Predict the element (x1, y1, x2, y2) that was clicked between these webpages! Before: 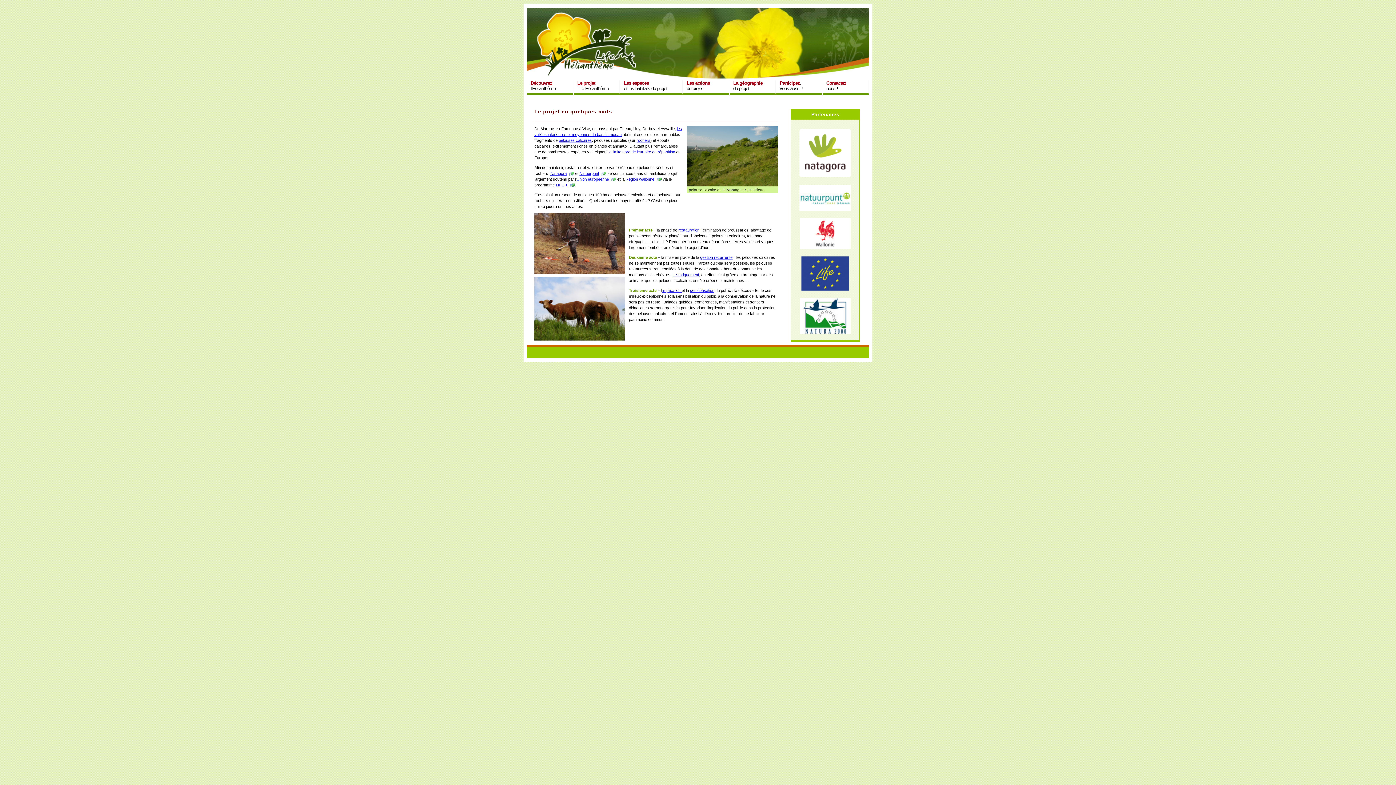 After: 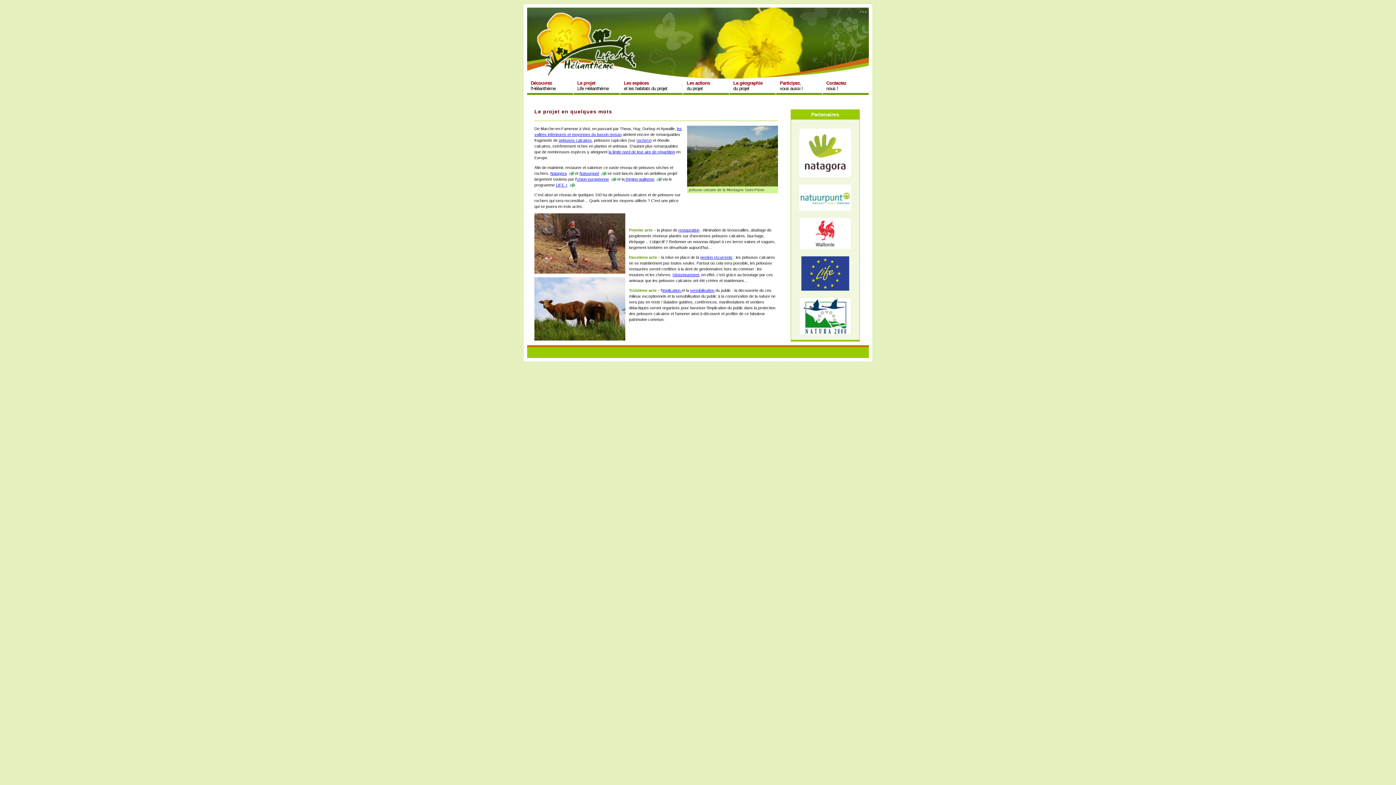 Action: label: rochers bbox: (636, 138, 650, 142)